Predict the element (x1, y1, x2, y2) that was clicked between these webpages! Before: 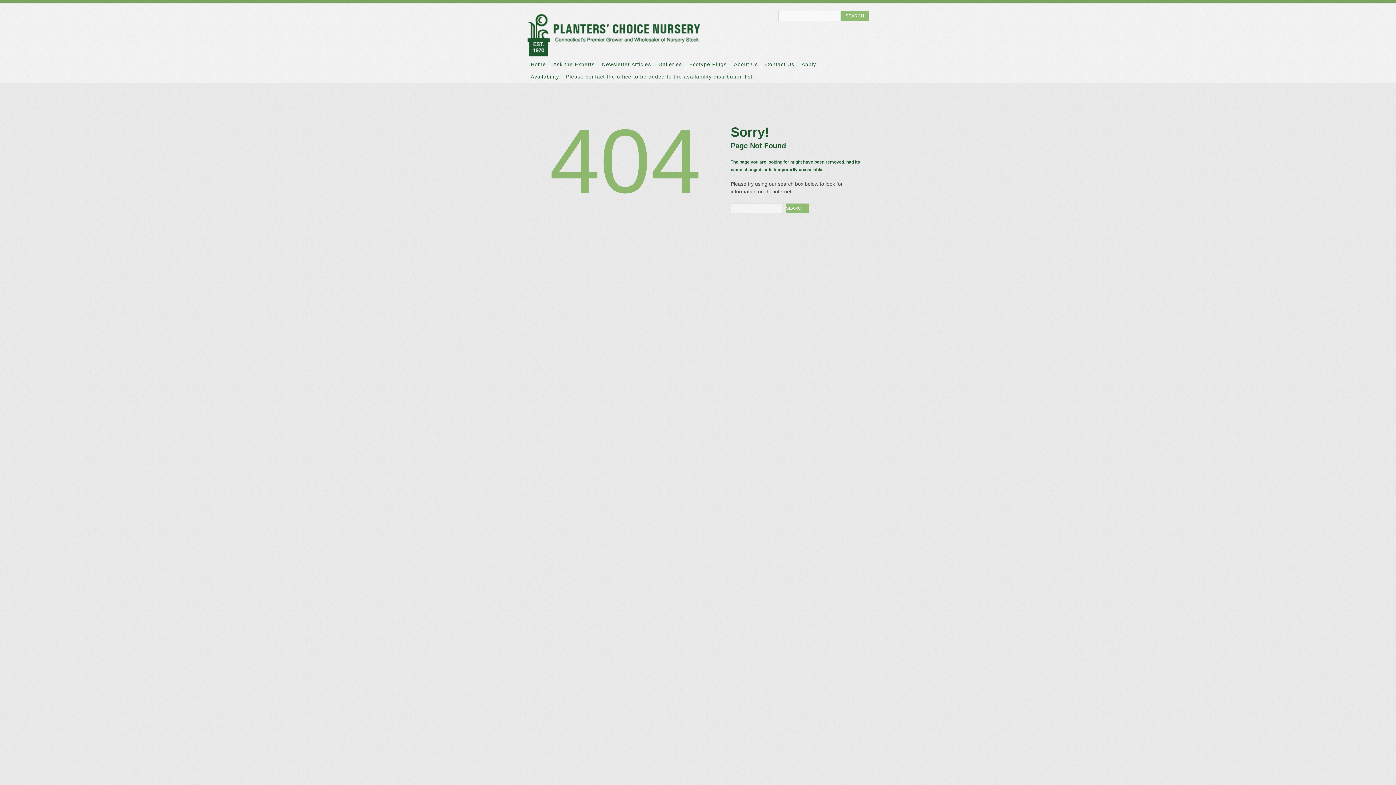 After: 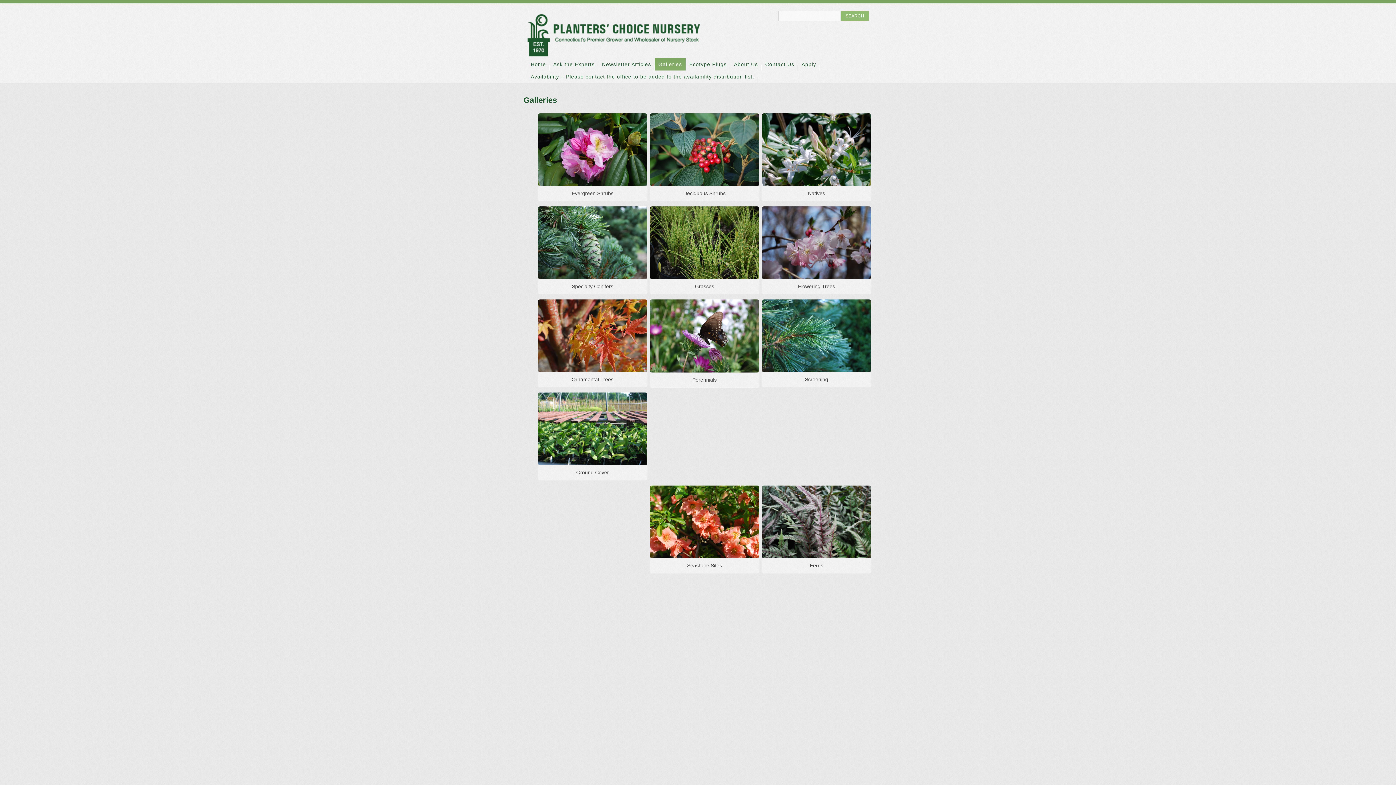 Action: bbox: (654, 58, 685, 70) label: Galleries